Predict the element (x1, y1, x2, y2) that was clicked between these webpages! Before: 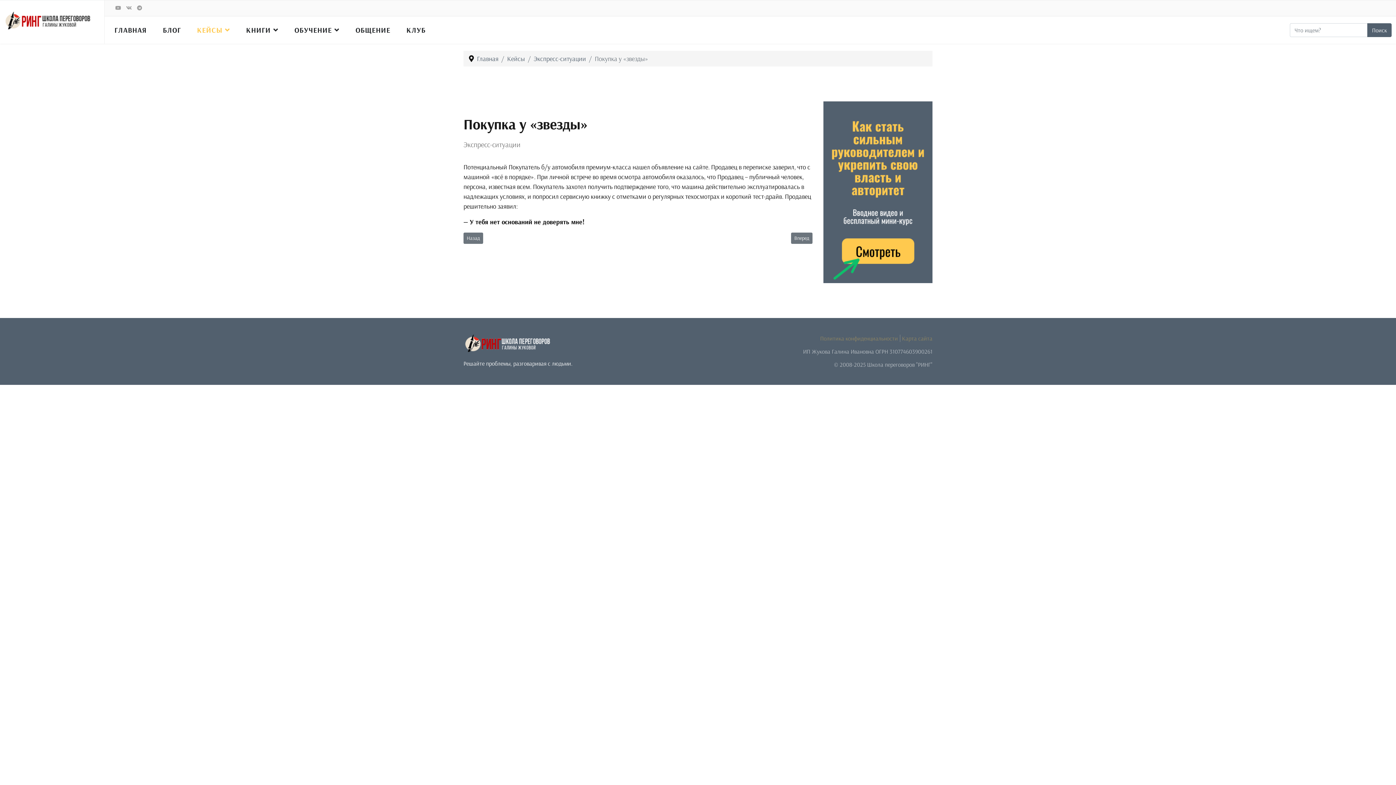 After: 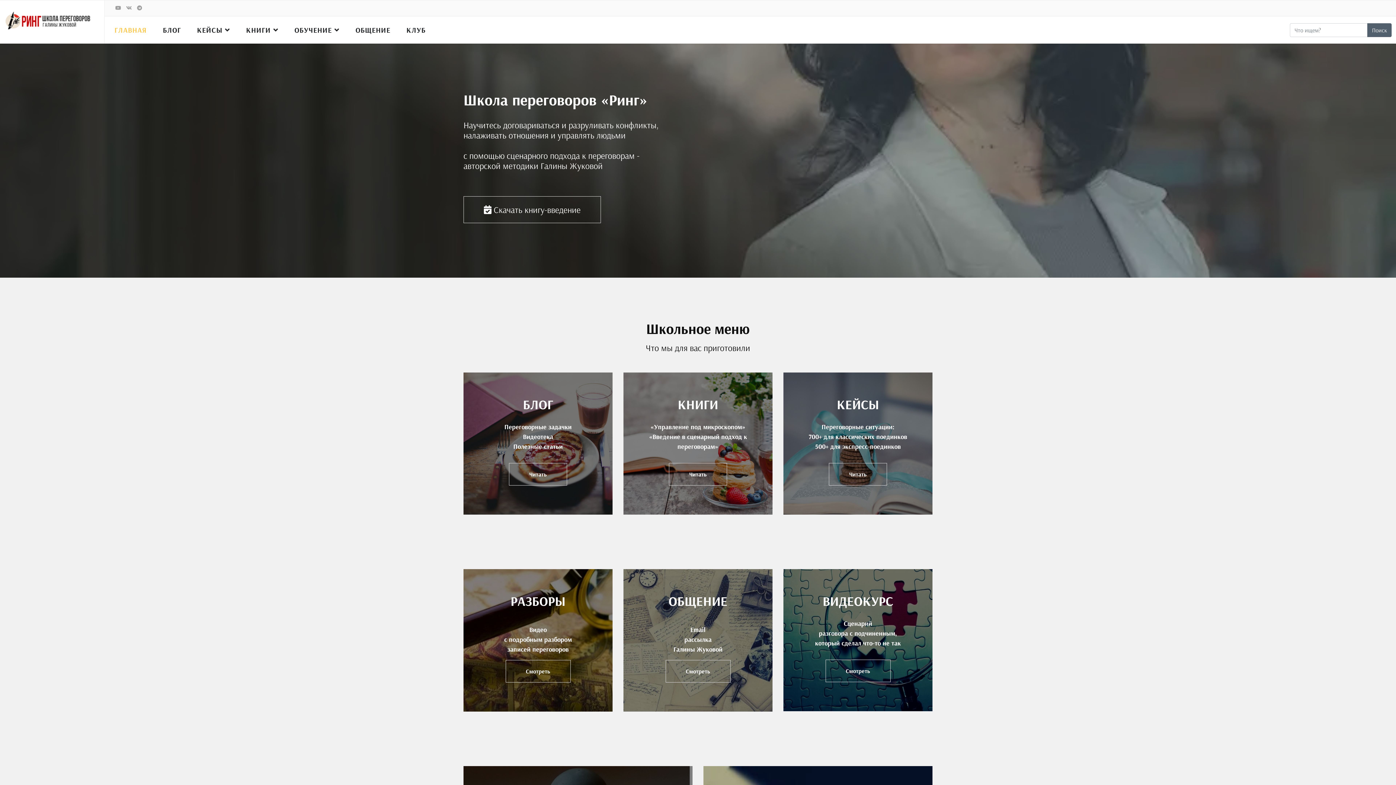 Action: label: Главная bbox: (477, 54, 498, 62)